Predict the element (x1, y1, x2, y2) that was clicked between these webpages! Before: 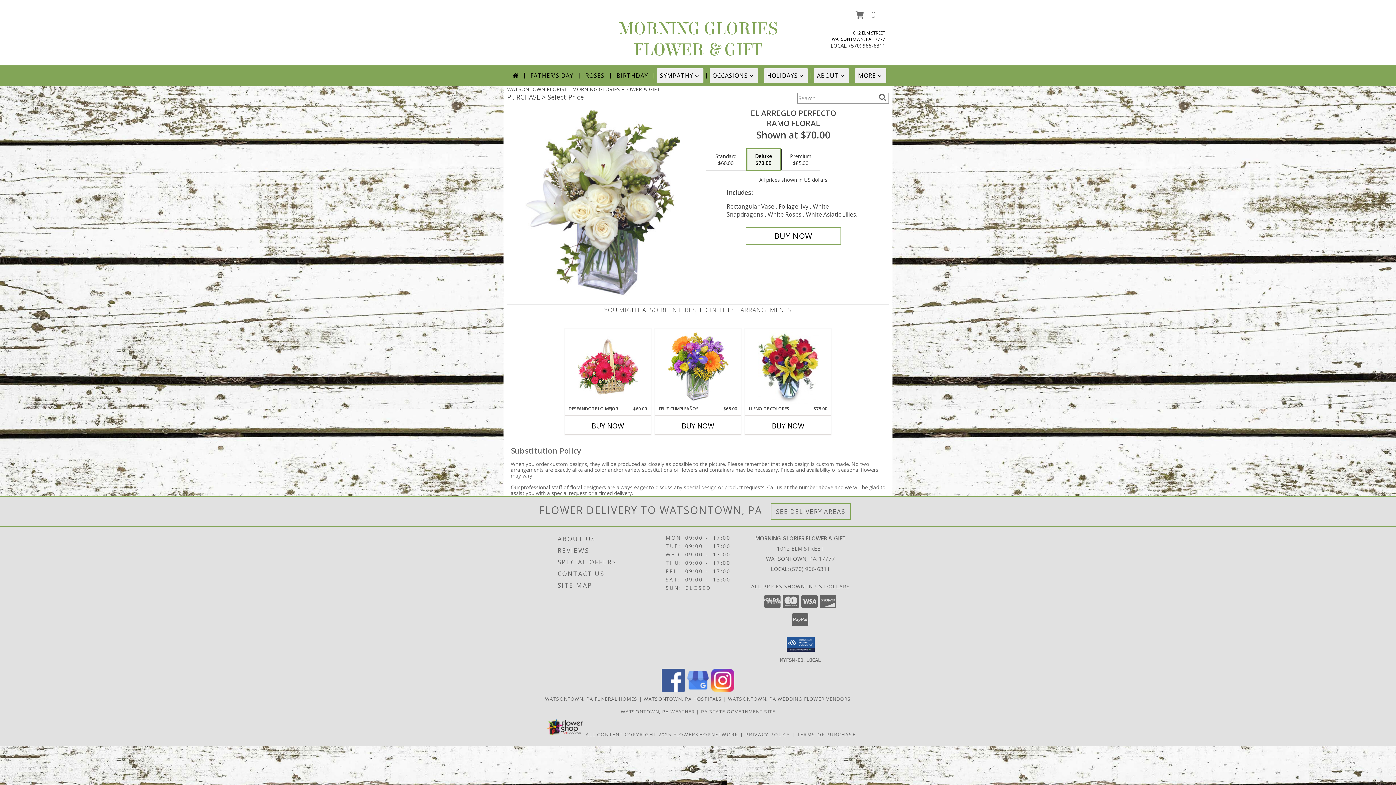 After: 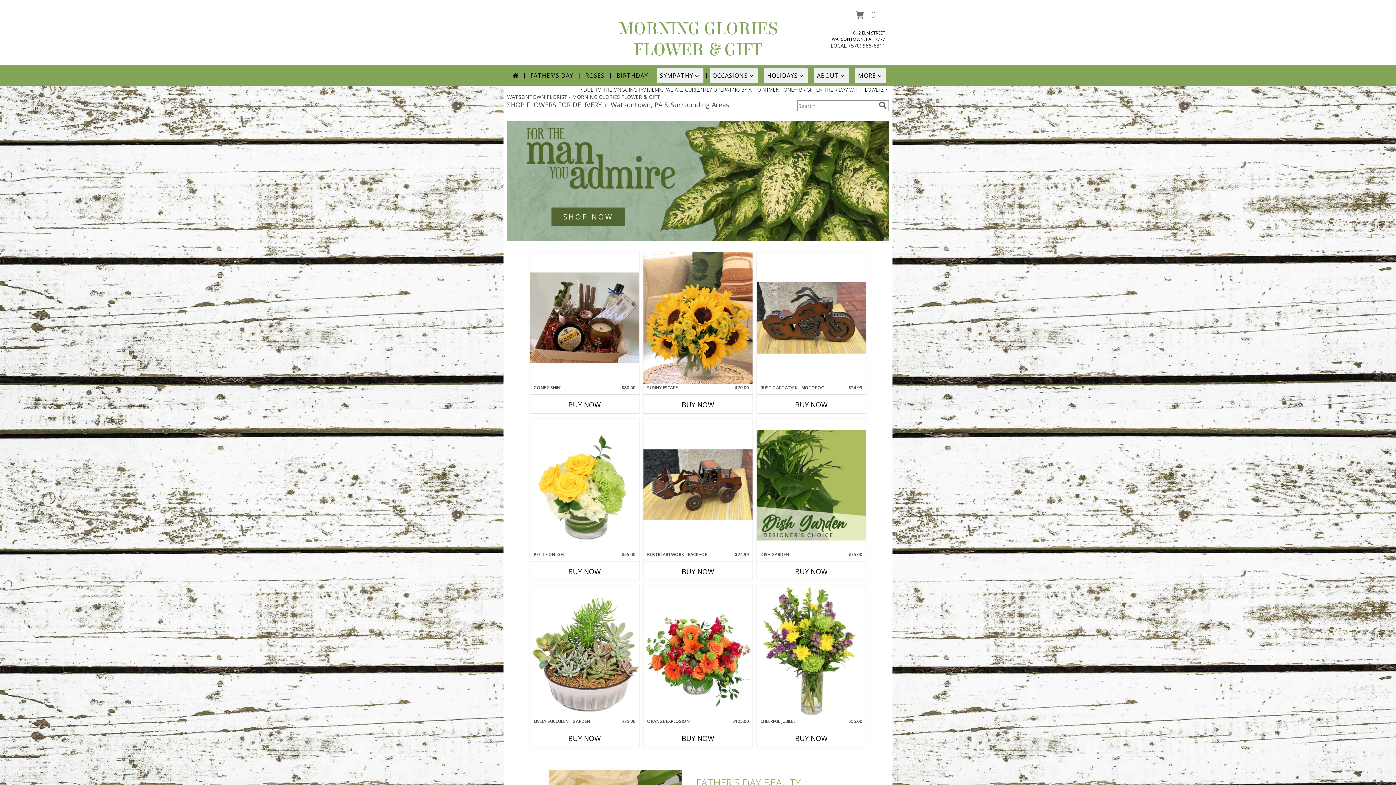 Action: bbox: (618, 18, 777, 60) label: MORNING GLORIES FLOWER & GIFT